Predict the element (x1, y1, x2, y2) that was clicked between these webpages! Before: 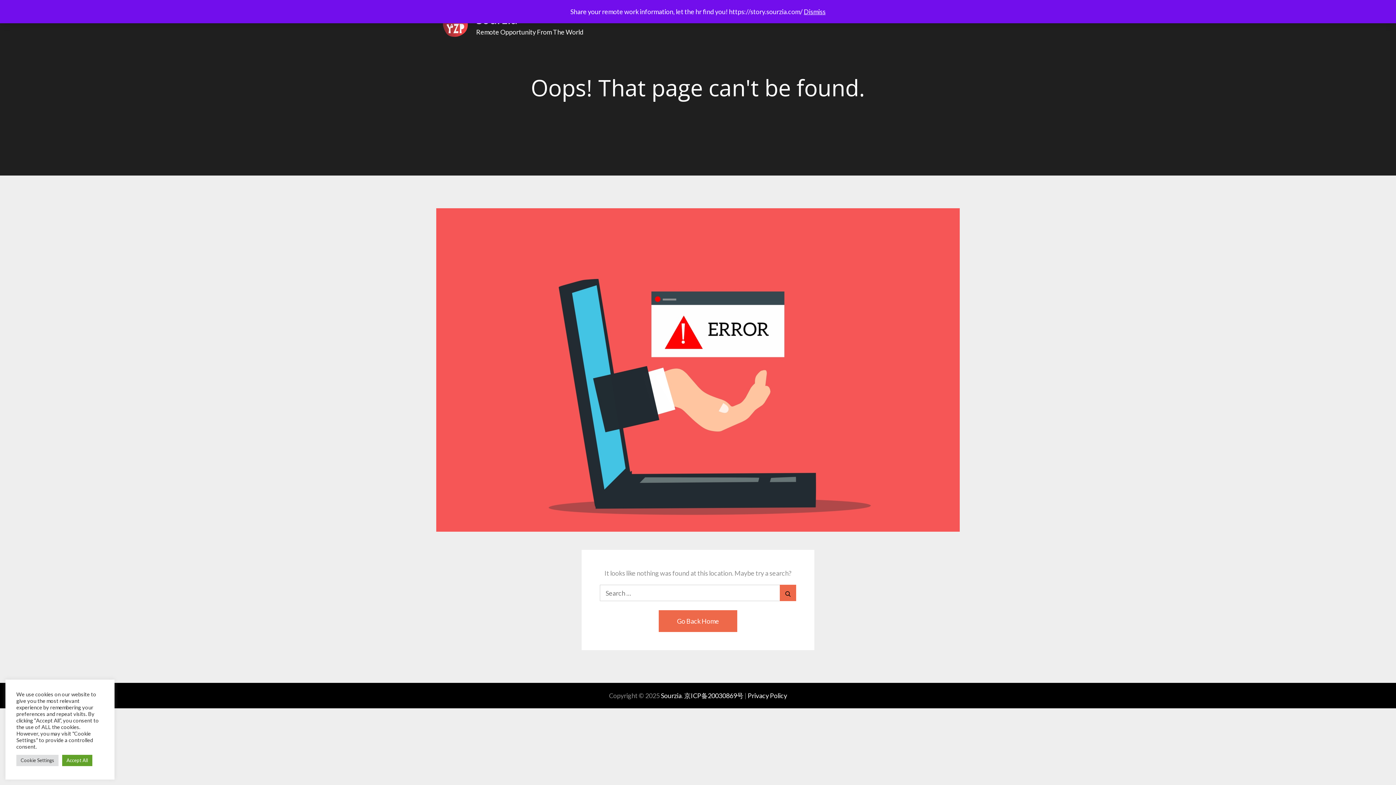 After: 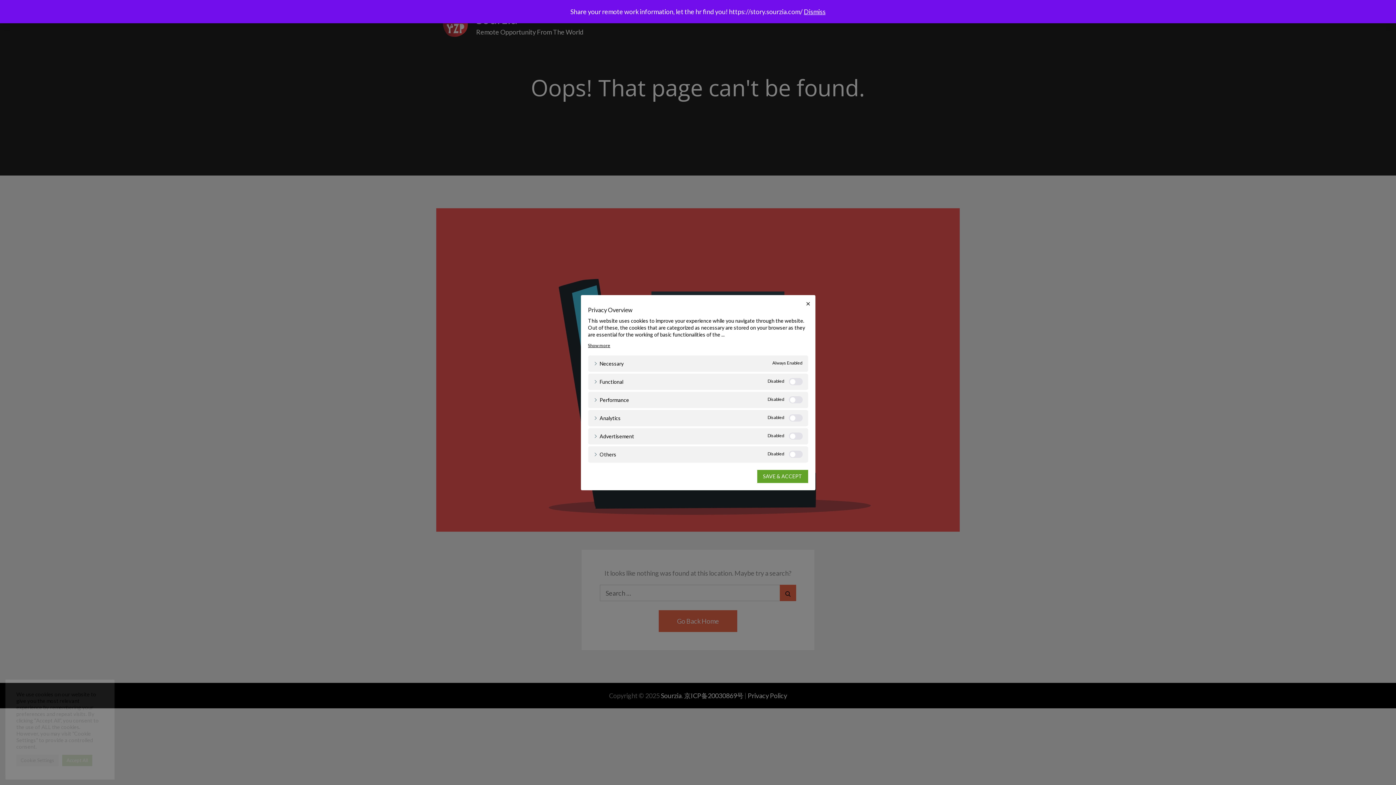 Action: bbox: (16, 755, 58, 766) label: Cookie Settings